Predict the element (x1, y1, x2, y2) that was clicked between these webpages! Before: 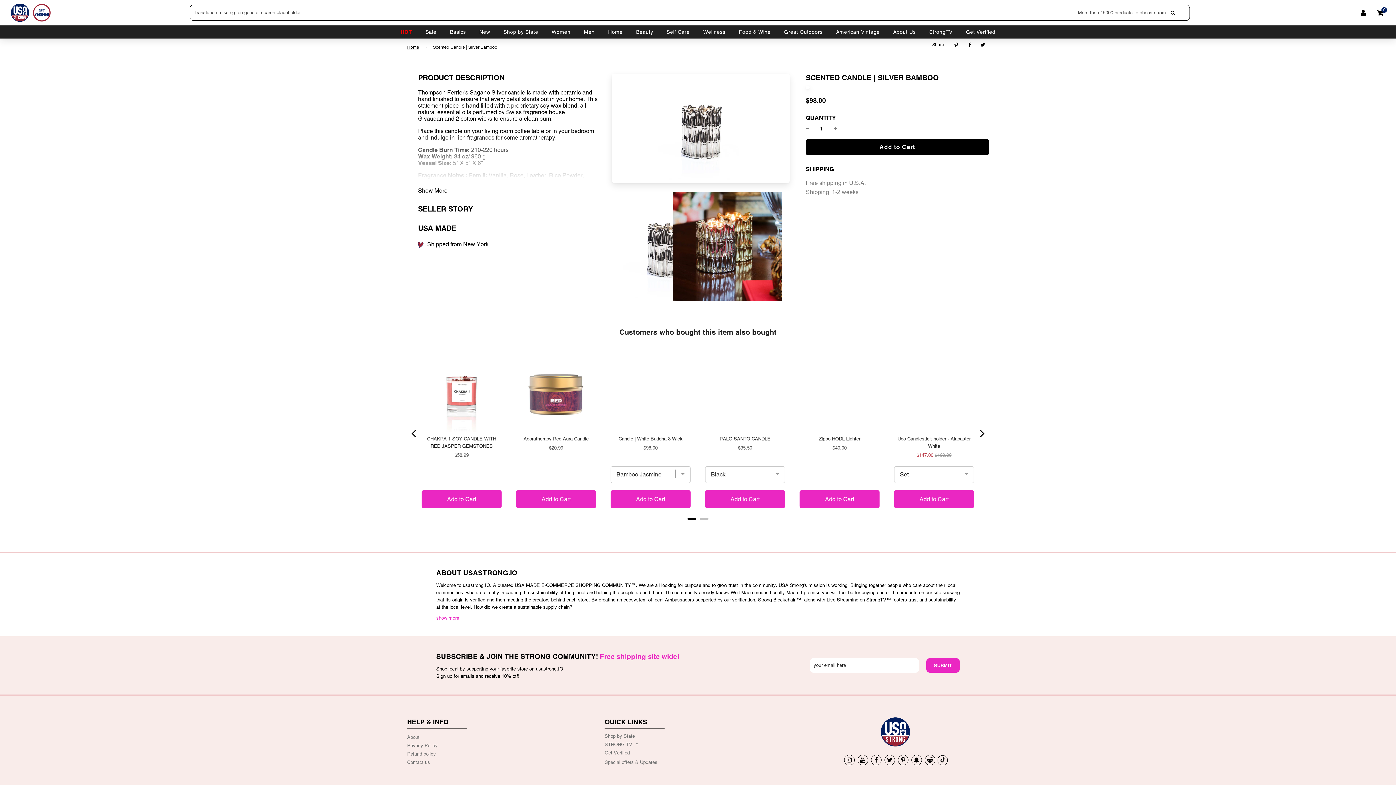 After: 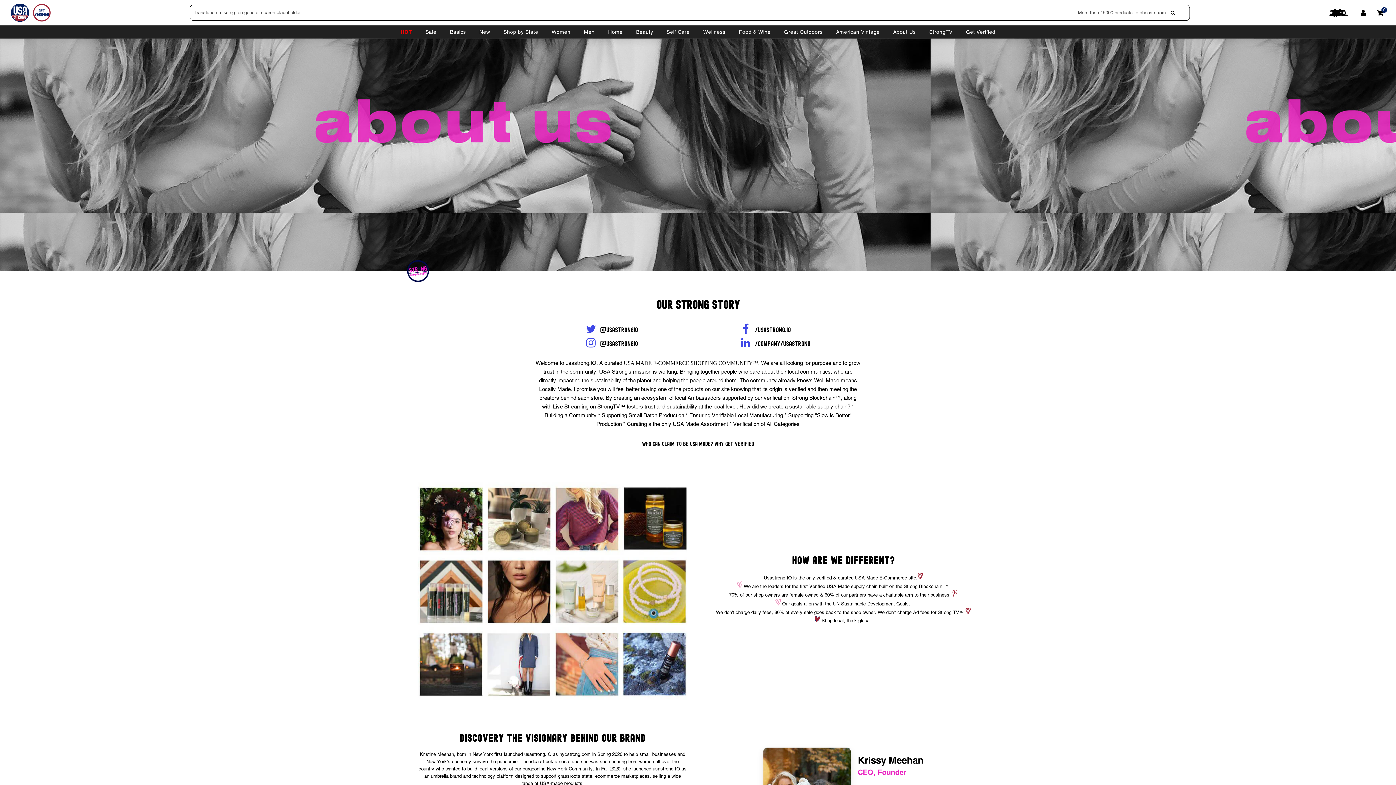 Action: bbox: (889, 25, 920, 38) label: About Us